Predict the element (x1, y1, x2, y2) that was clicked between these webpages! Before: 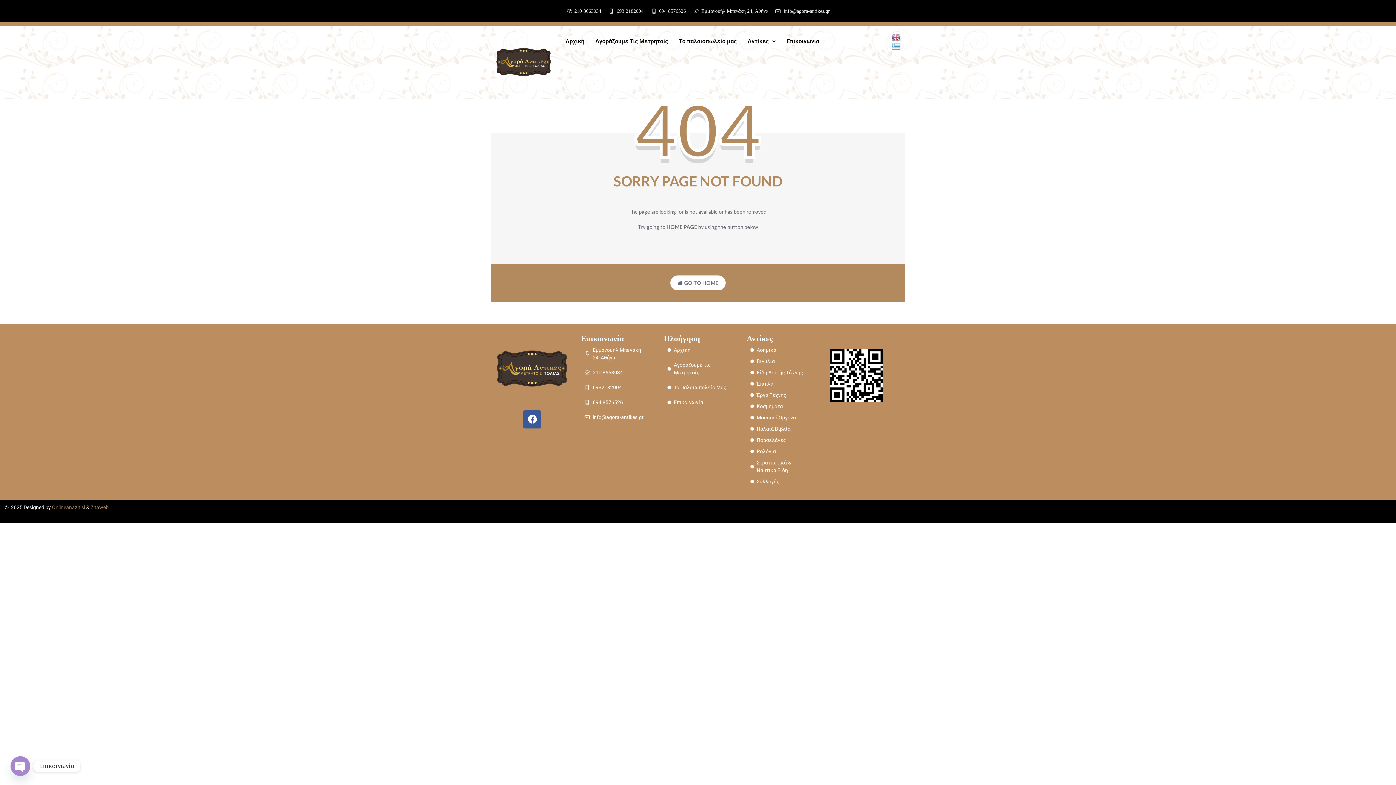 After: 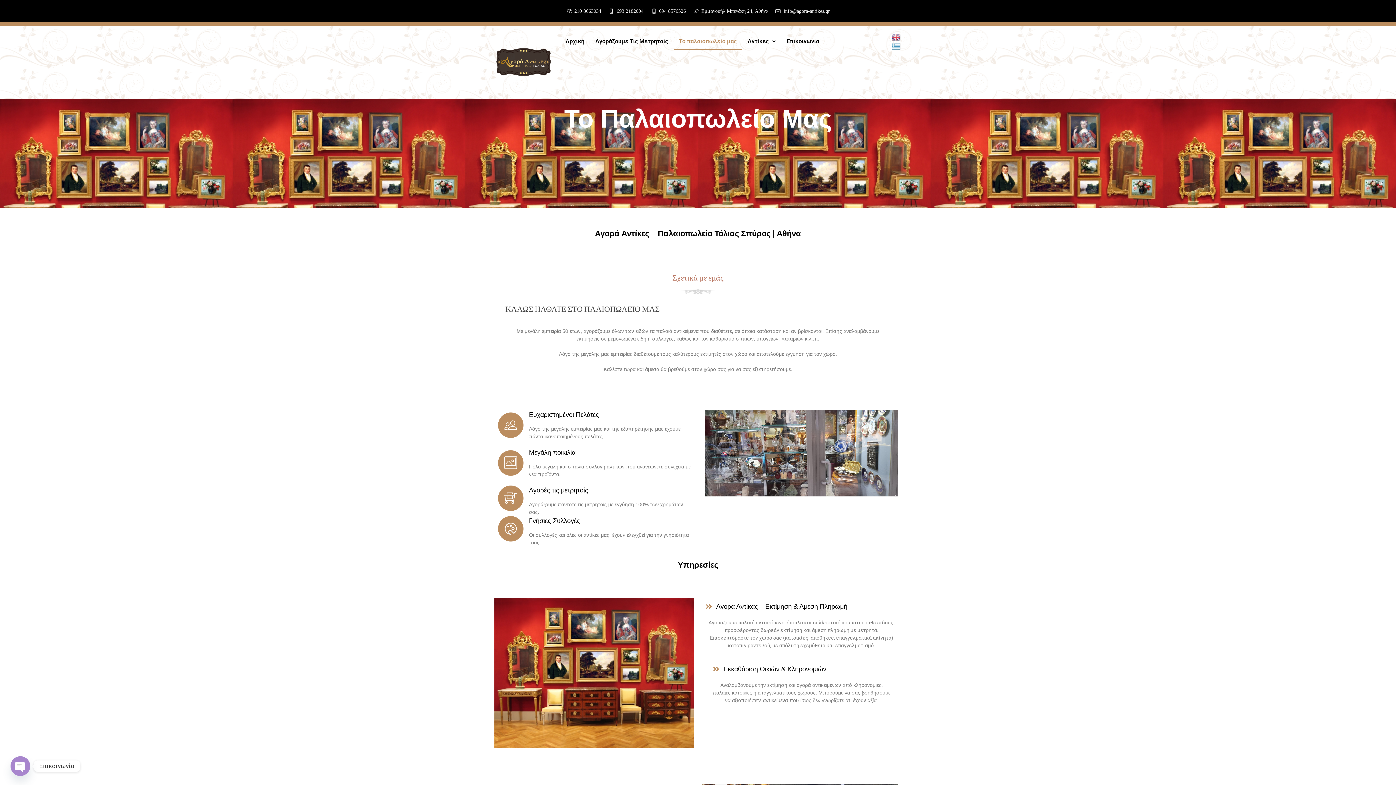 Action: bbox: (673, 33, 742, 49) label: Το παλαιοπωλείο μας